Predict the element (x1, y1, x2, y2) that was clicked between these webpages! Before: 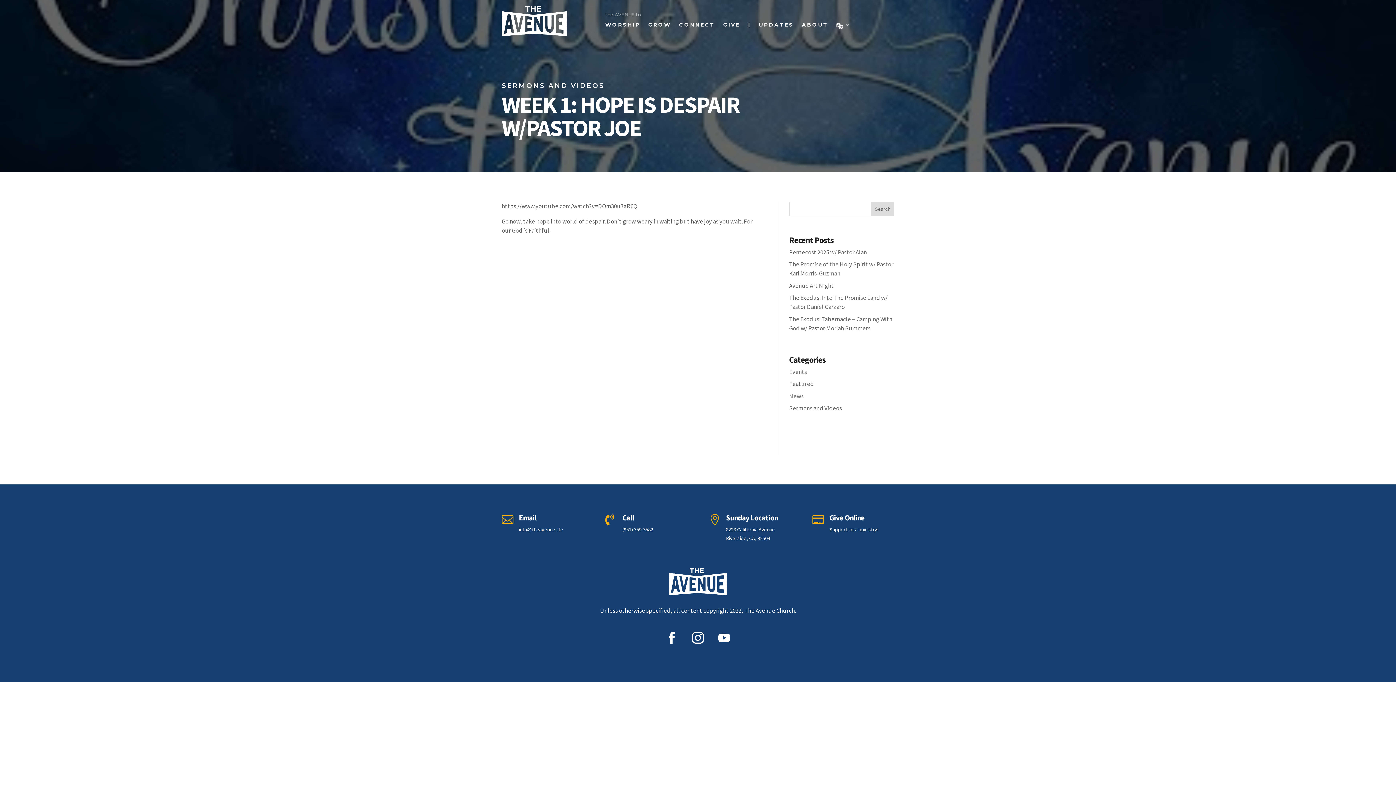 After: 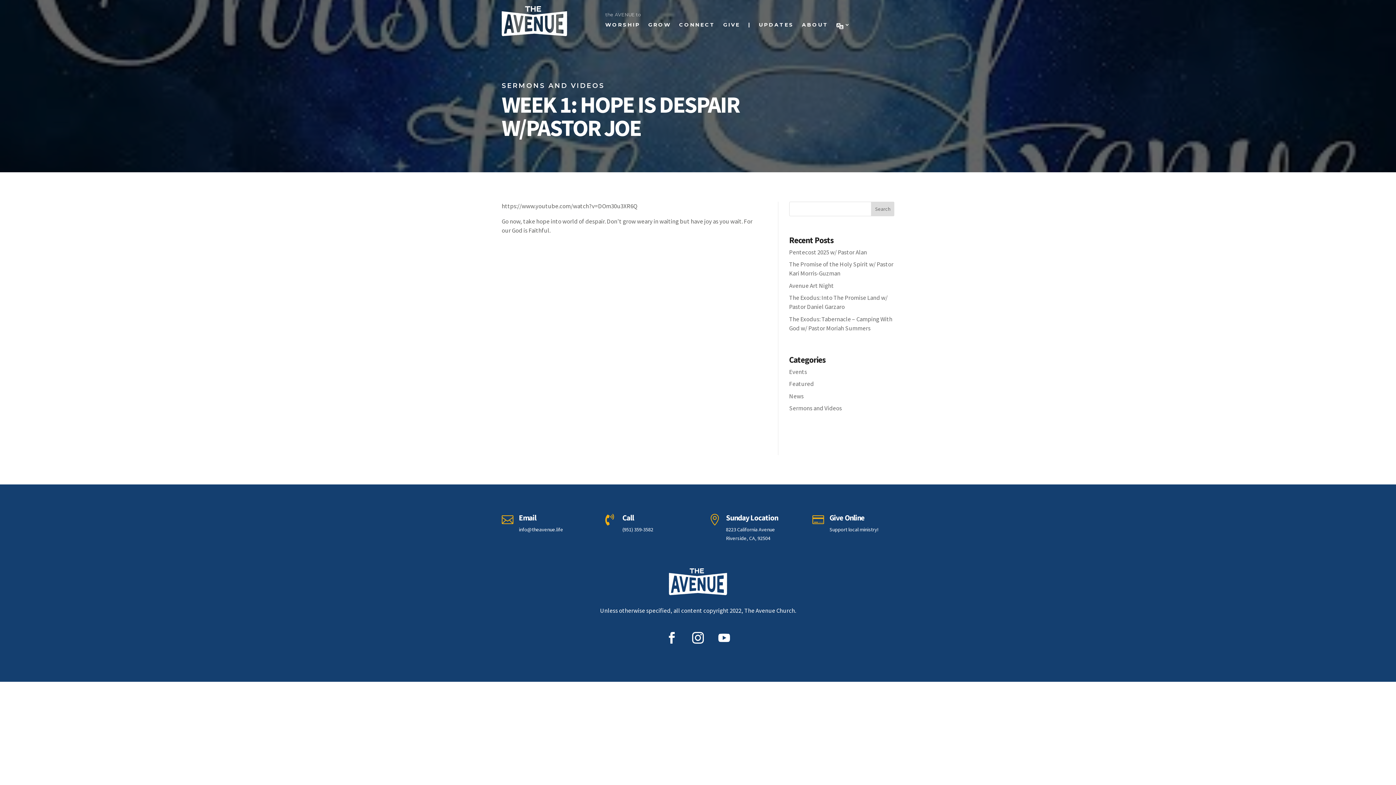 Action: label: Search bbox: (871, 201, 894, 216)